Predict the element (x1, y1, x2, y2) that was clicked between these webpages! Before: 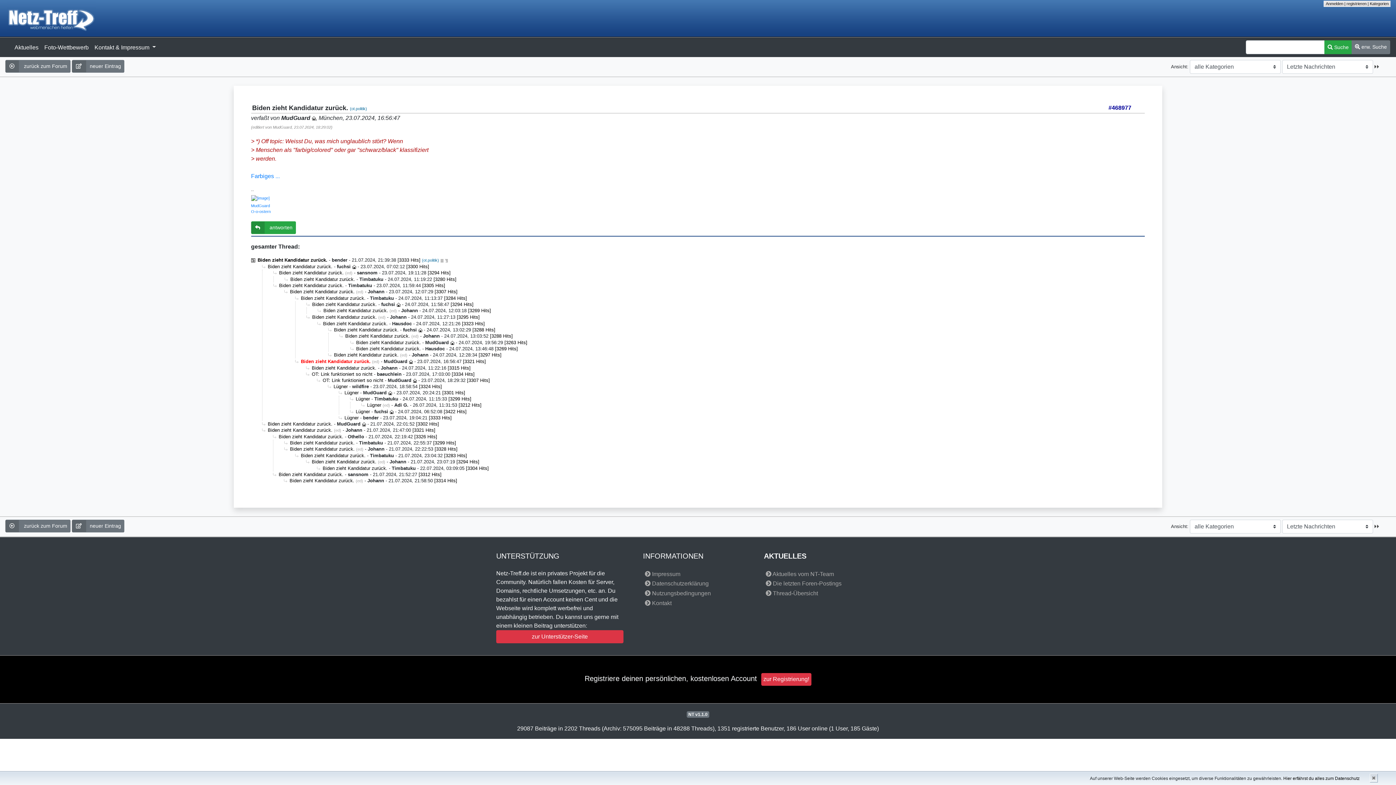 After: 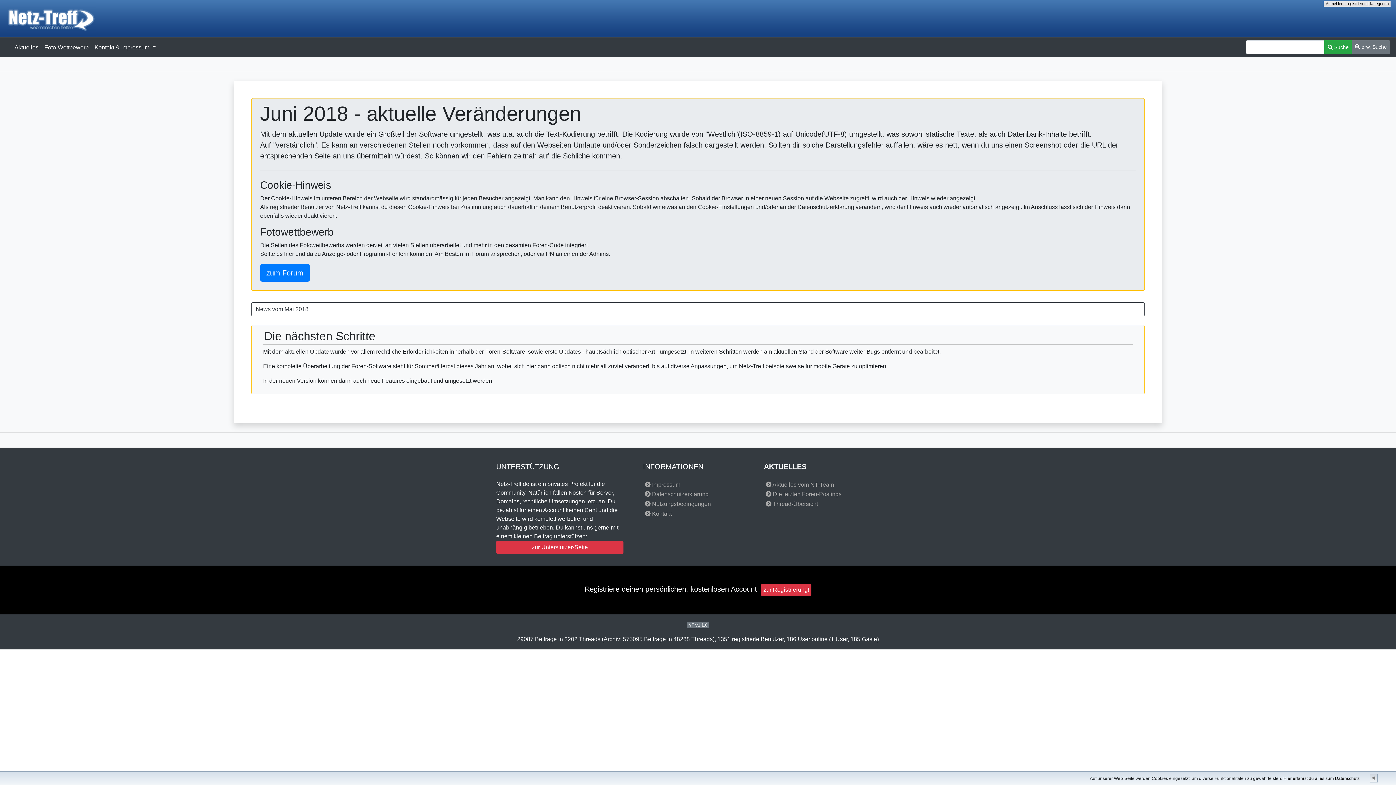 Action: bbox: (11, 41, 41, 53) label: Aktuelles